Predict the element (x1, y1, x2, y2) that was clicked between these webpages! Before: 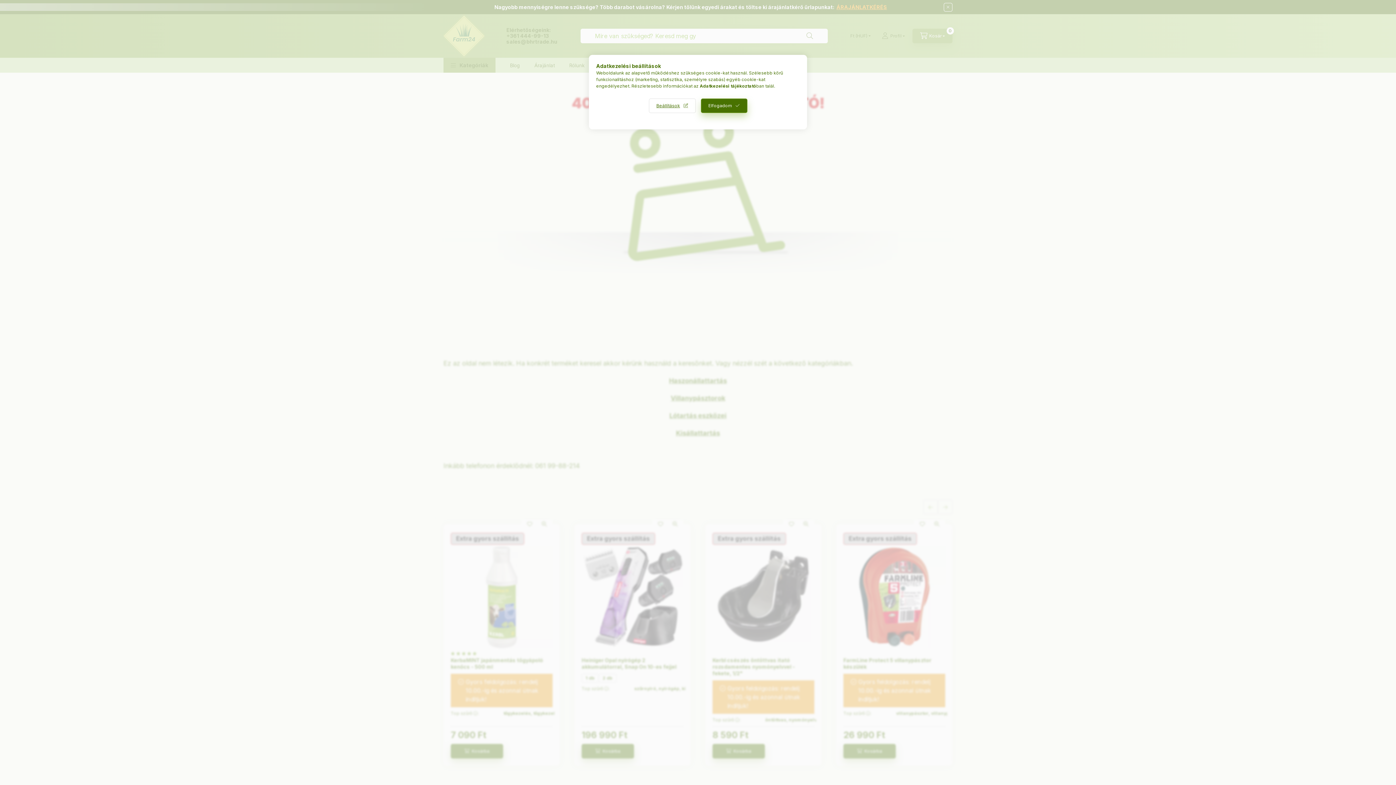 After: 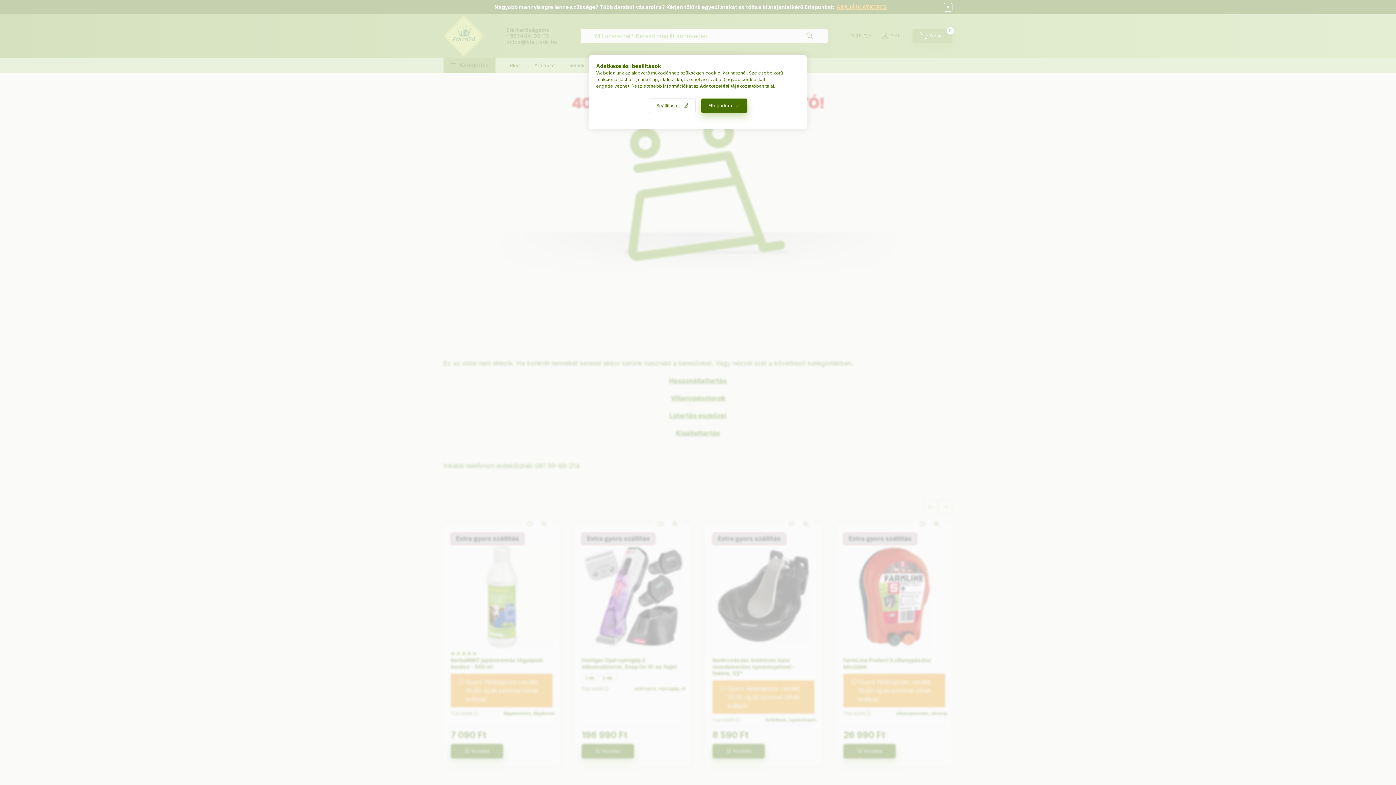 Action: bbox: (700, 83, 756, 88) label: Adatkezelési tájékoztató